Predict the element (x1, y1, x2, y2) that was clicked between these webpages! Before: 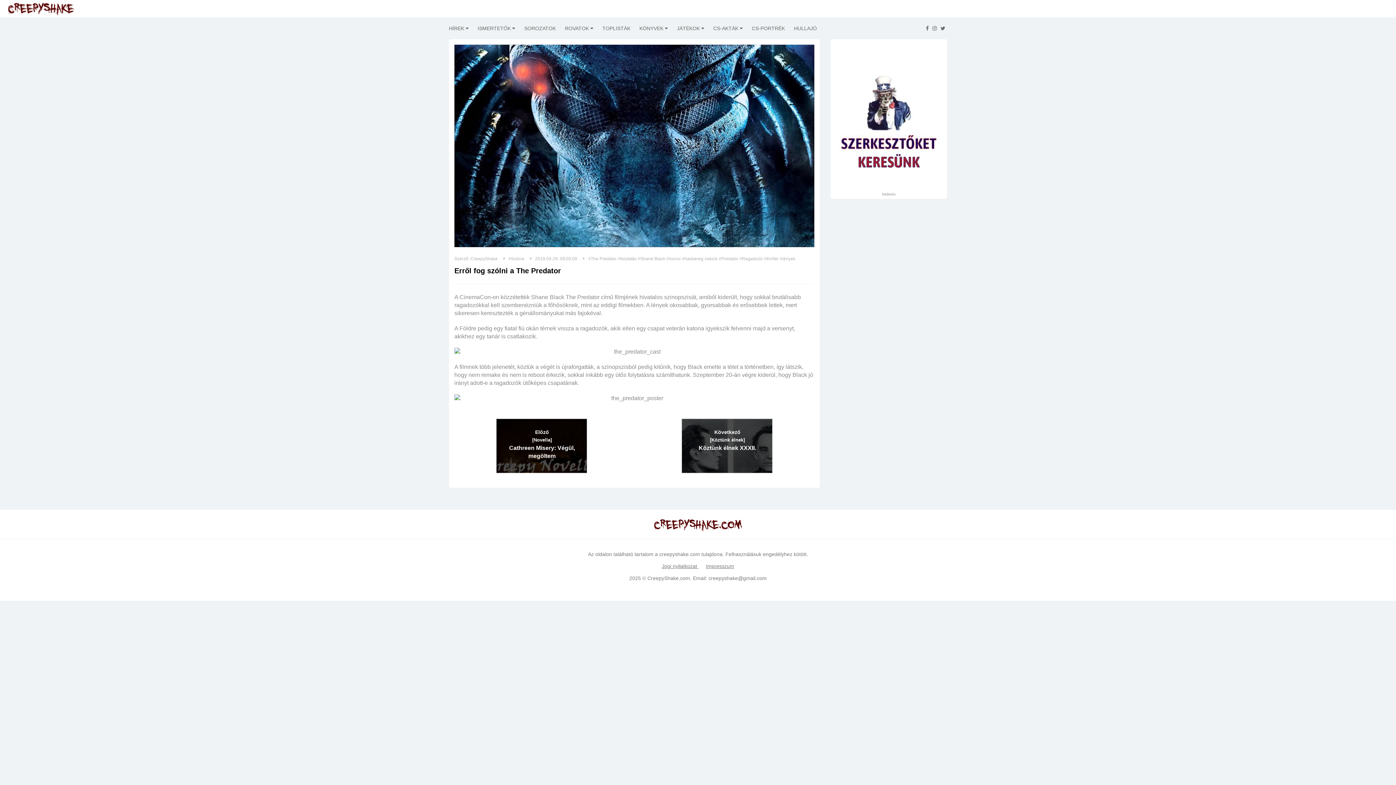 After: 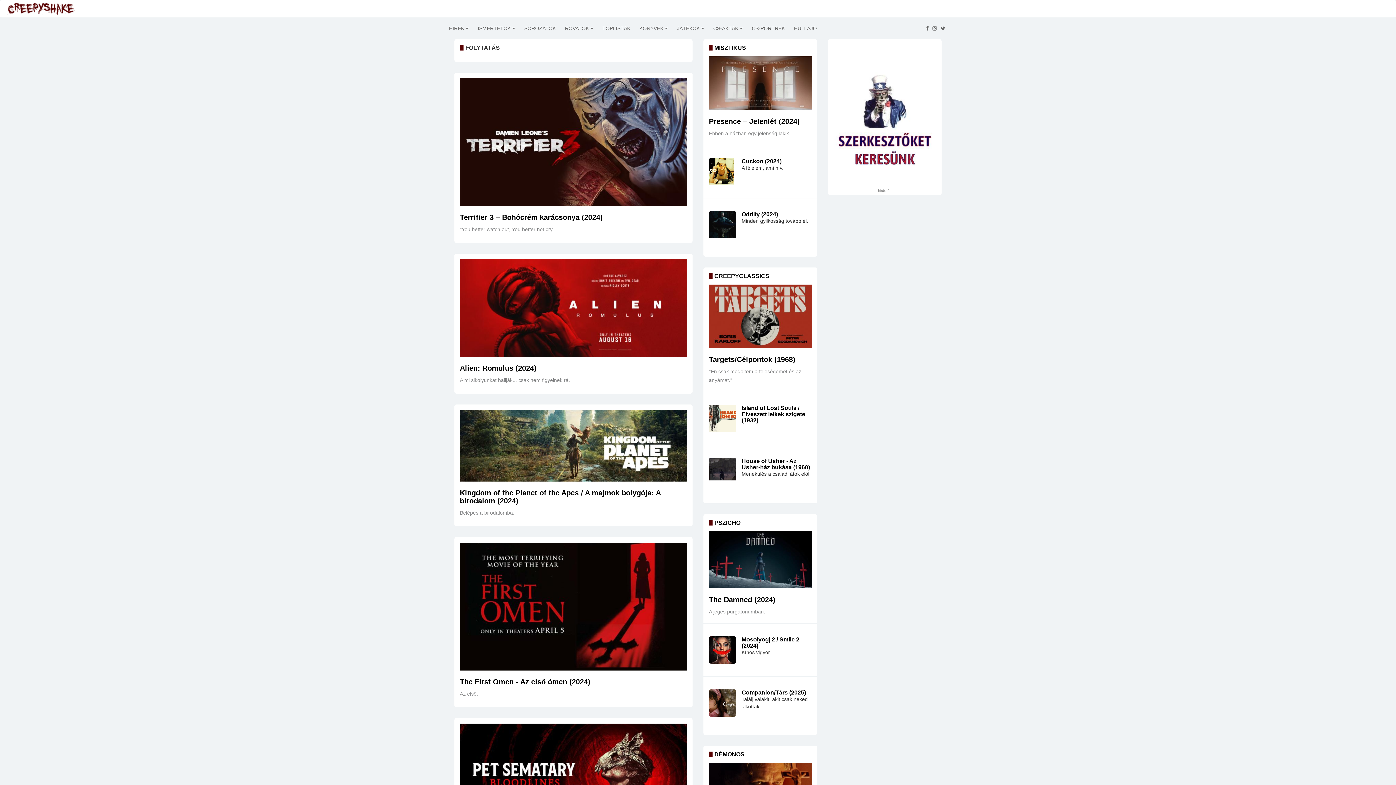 Action: label: #folytatás bbox: (617, 256, 636, 261)